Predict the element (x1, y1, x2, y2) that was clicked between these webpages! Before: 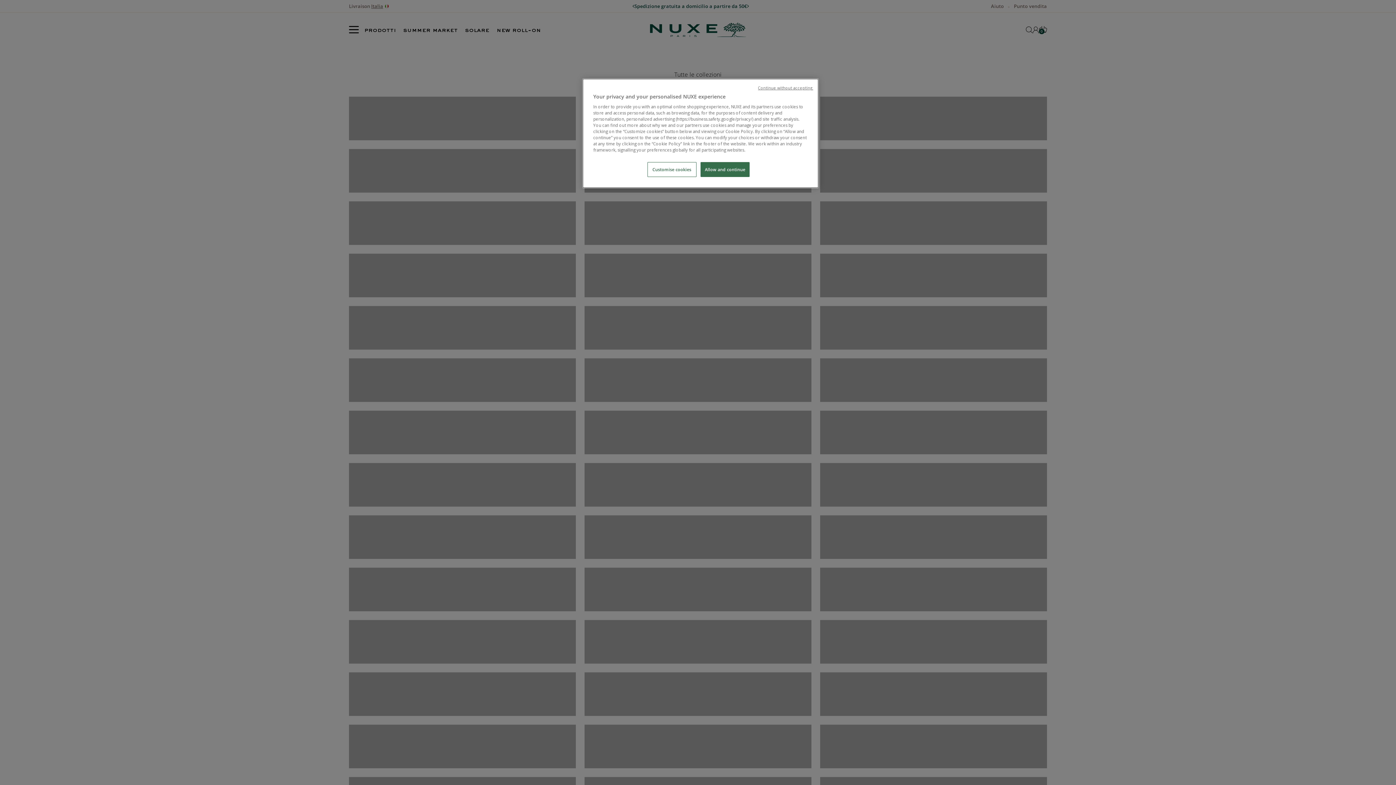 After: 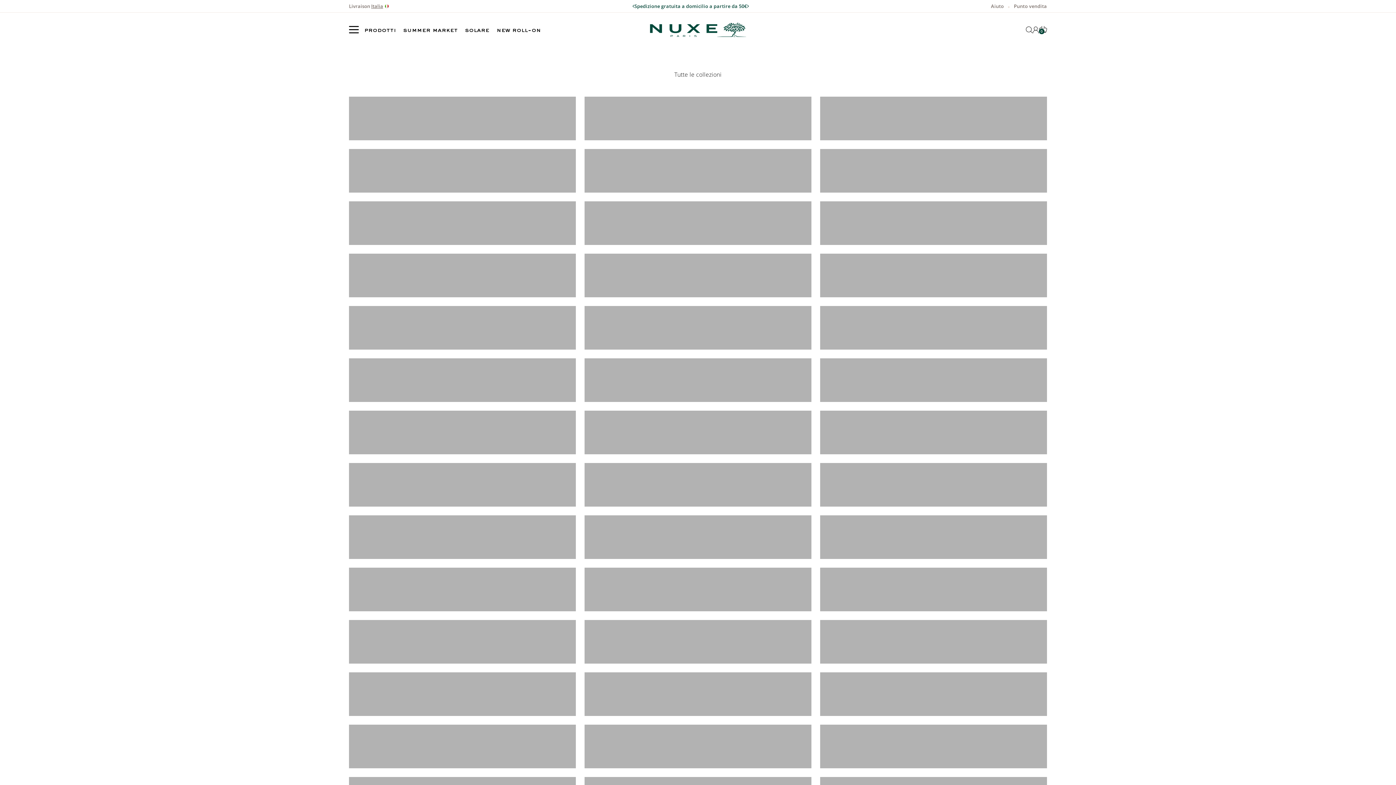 Action: label: Allow and continue bbox: (700, 162, 749, 177)